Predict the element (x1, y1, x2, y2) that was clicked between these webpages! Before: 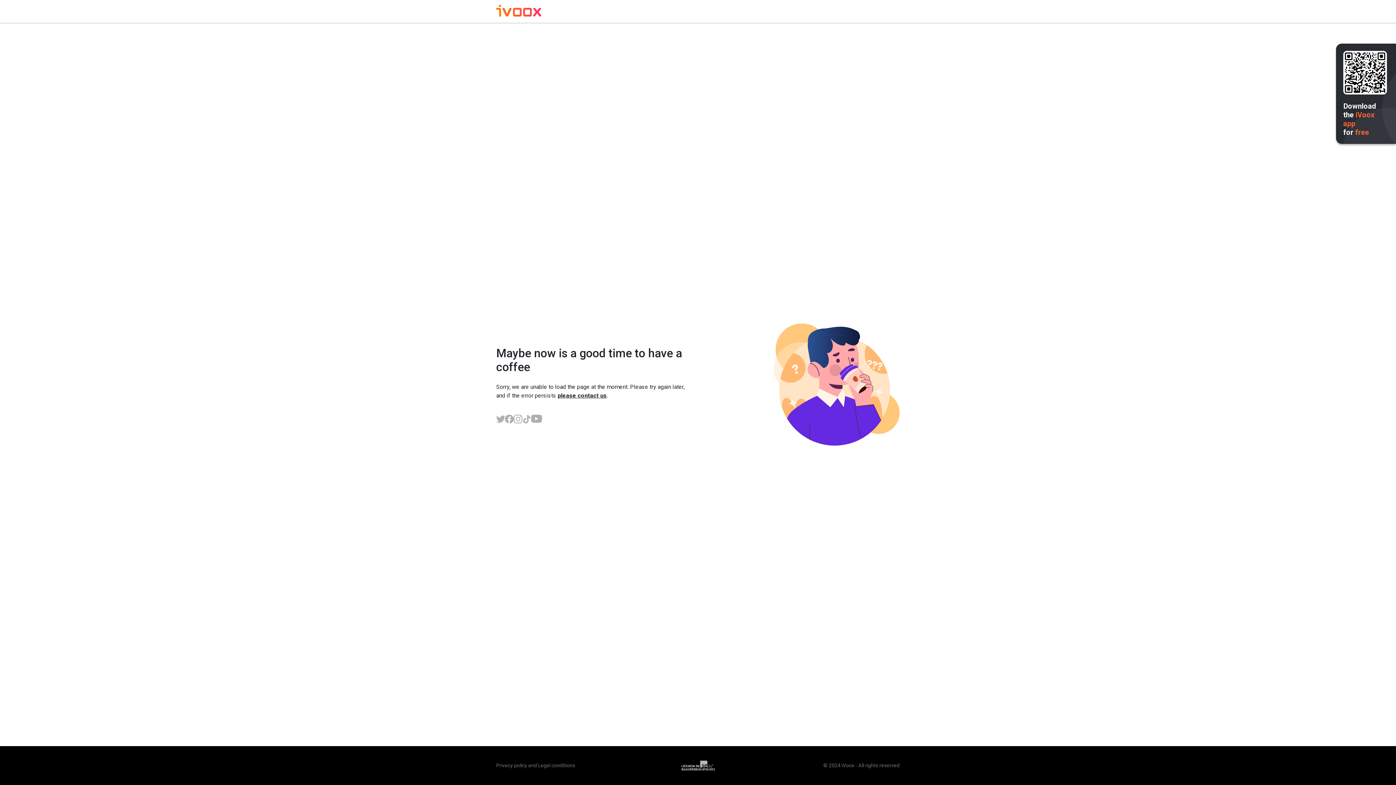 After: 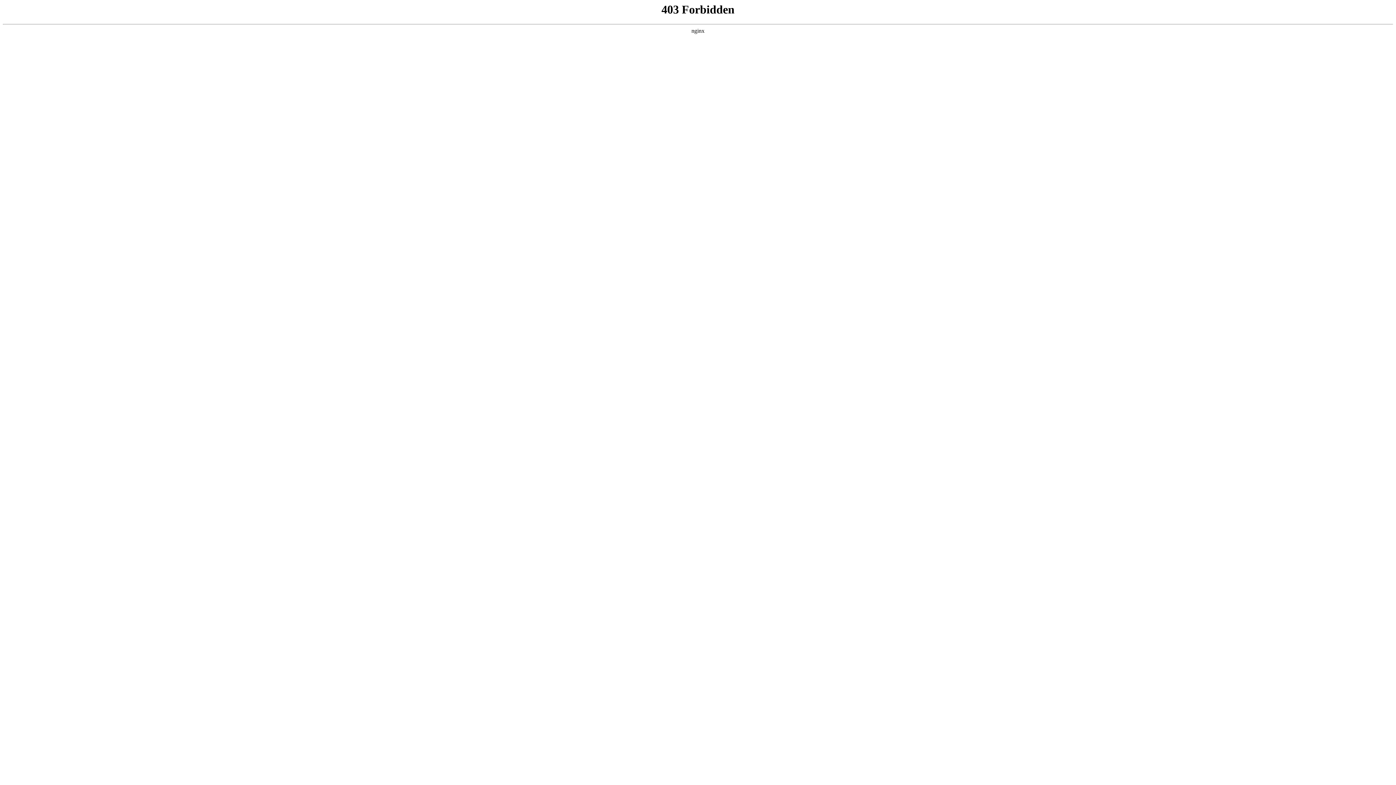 Action: bbox: (496, 762, 527, 768) label: Privacy policy